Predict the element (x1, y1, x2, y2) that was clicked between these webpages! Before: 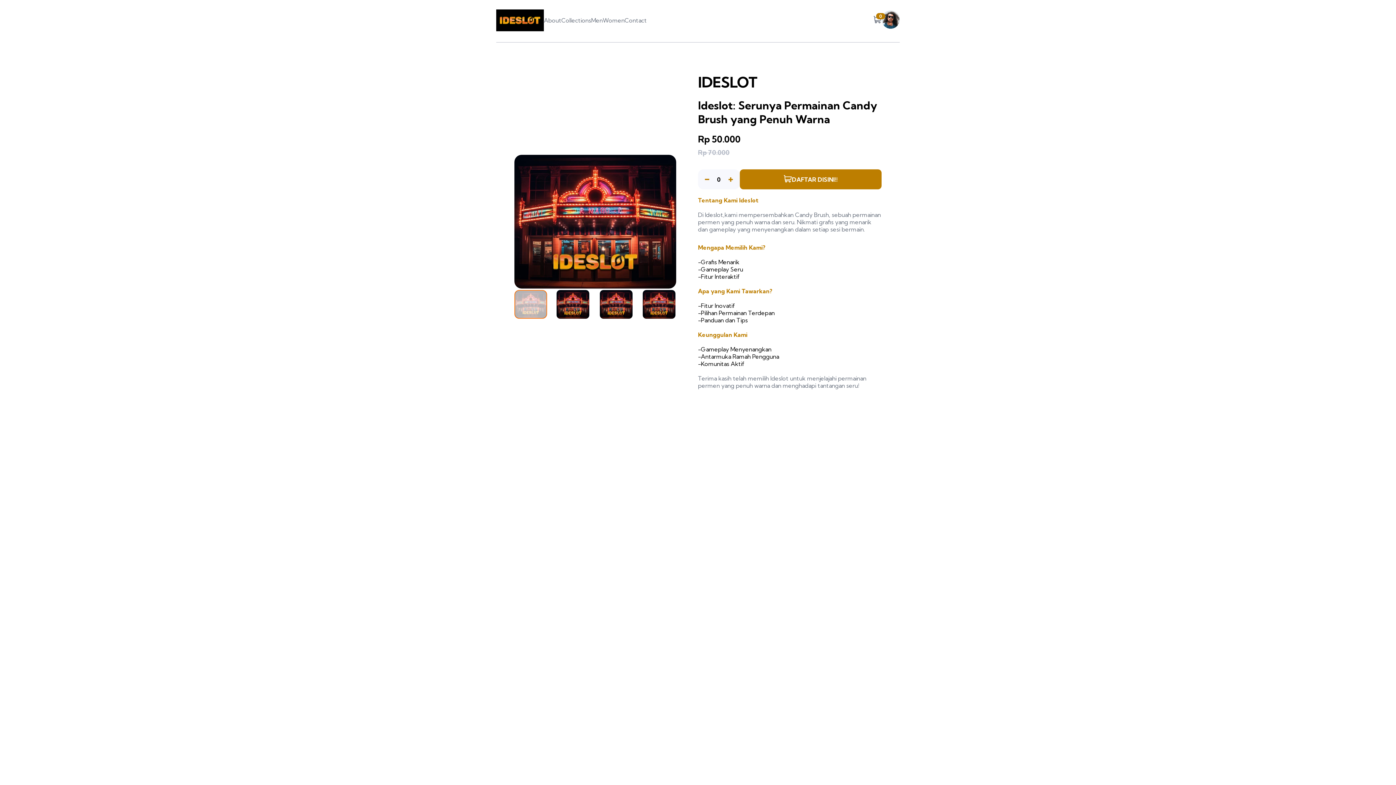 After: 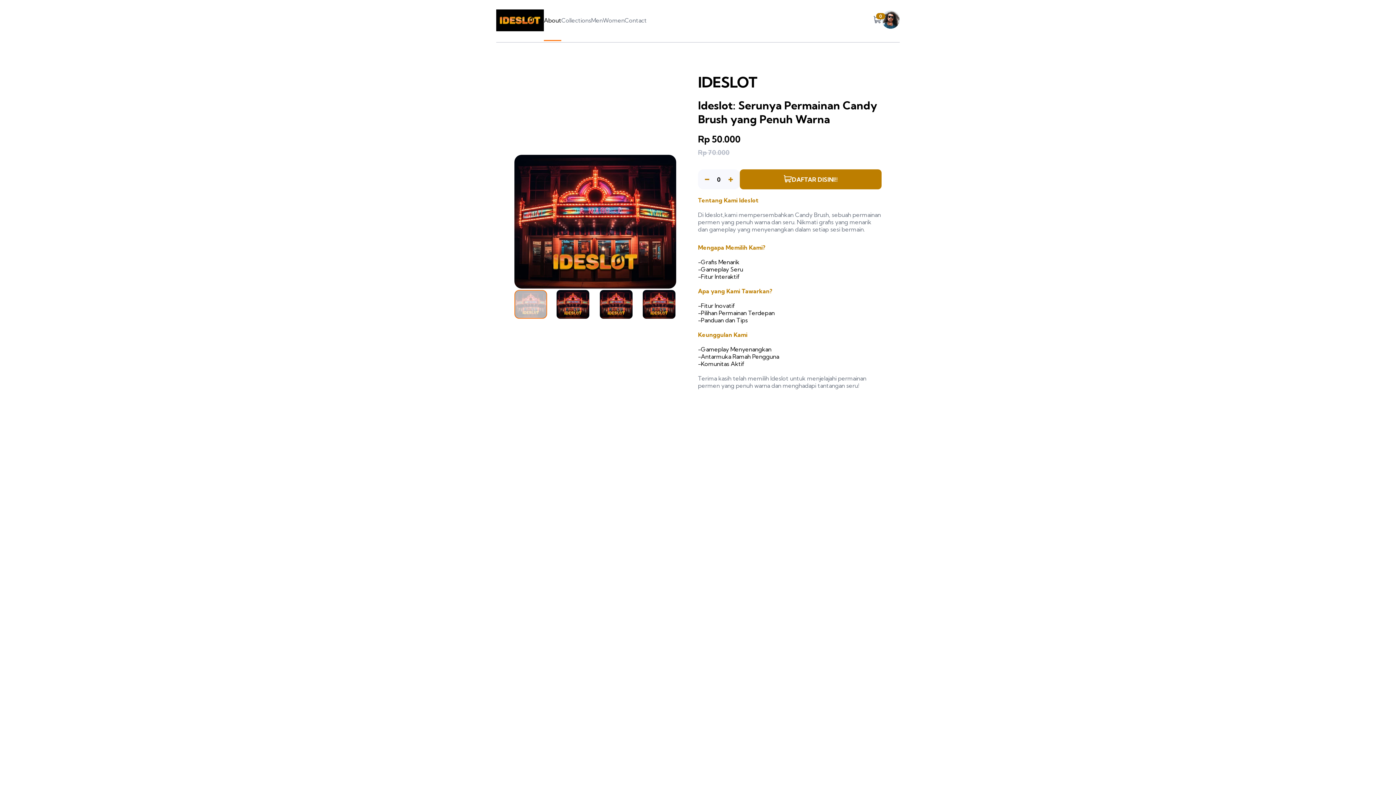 Action: bbox: (544, 16, 561, 24) label: About